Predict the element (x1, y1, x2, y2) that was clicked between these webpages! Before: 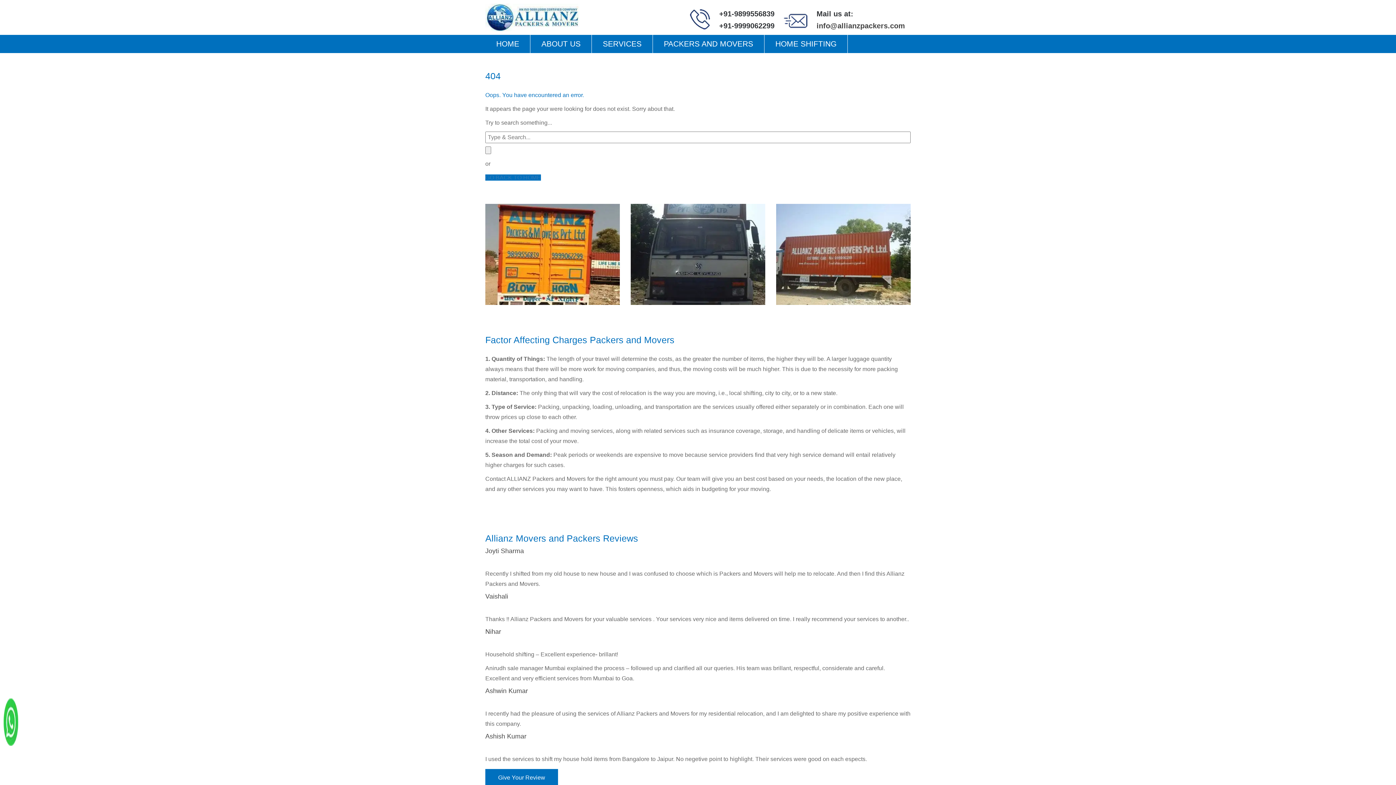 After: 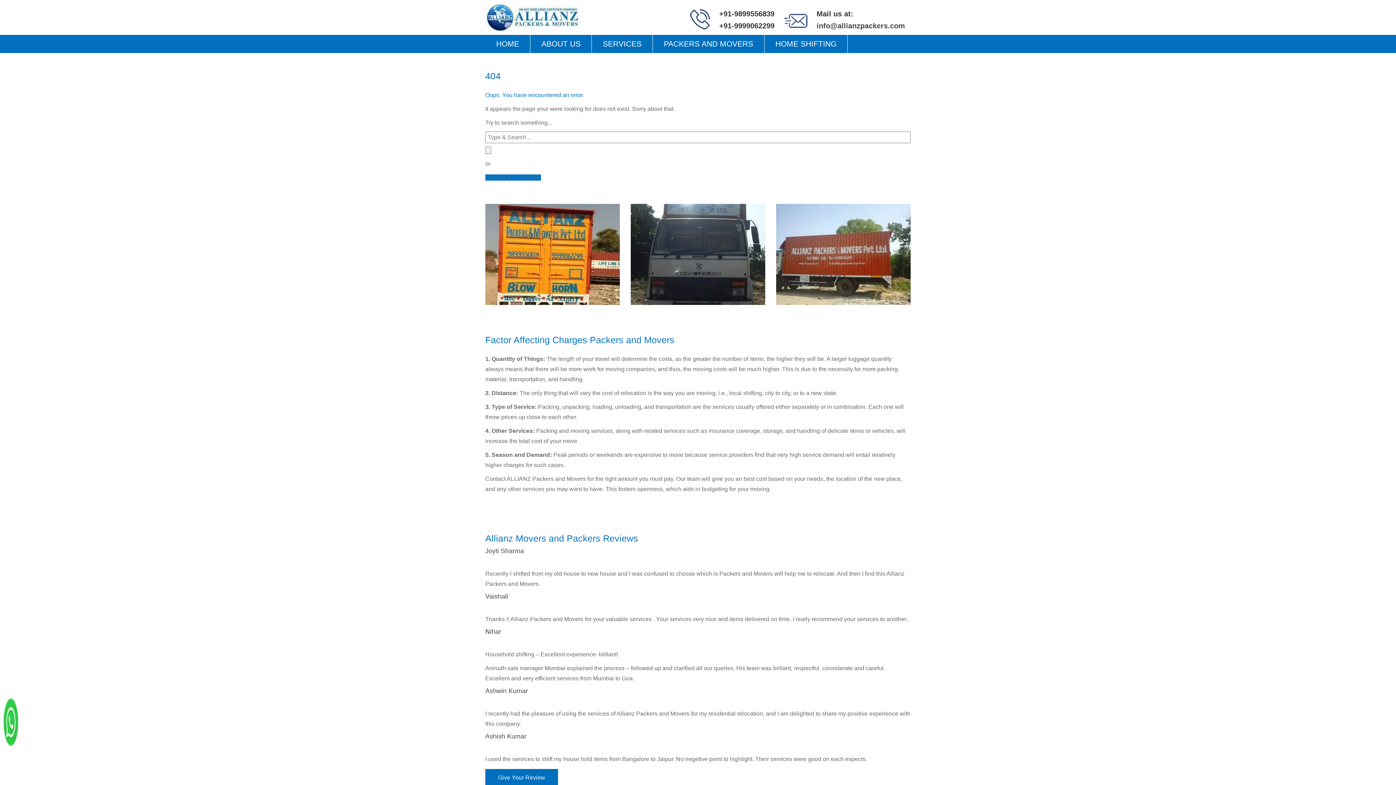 Action: label: info@allianzpackers.com bbox: (816, 21, 905, 29)